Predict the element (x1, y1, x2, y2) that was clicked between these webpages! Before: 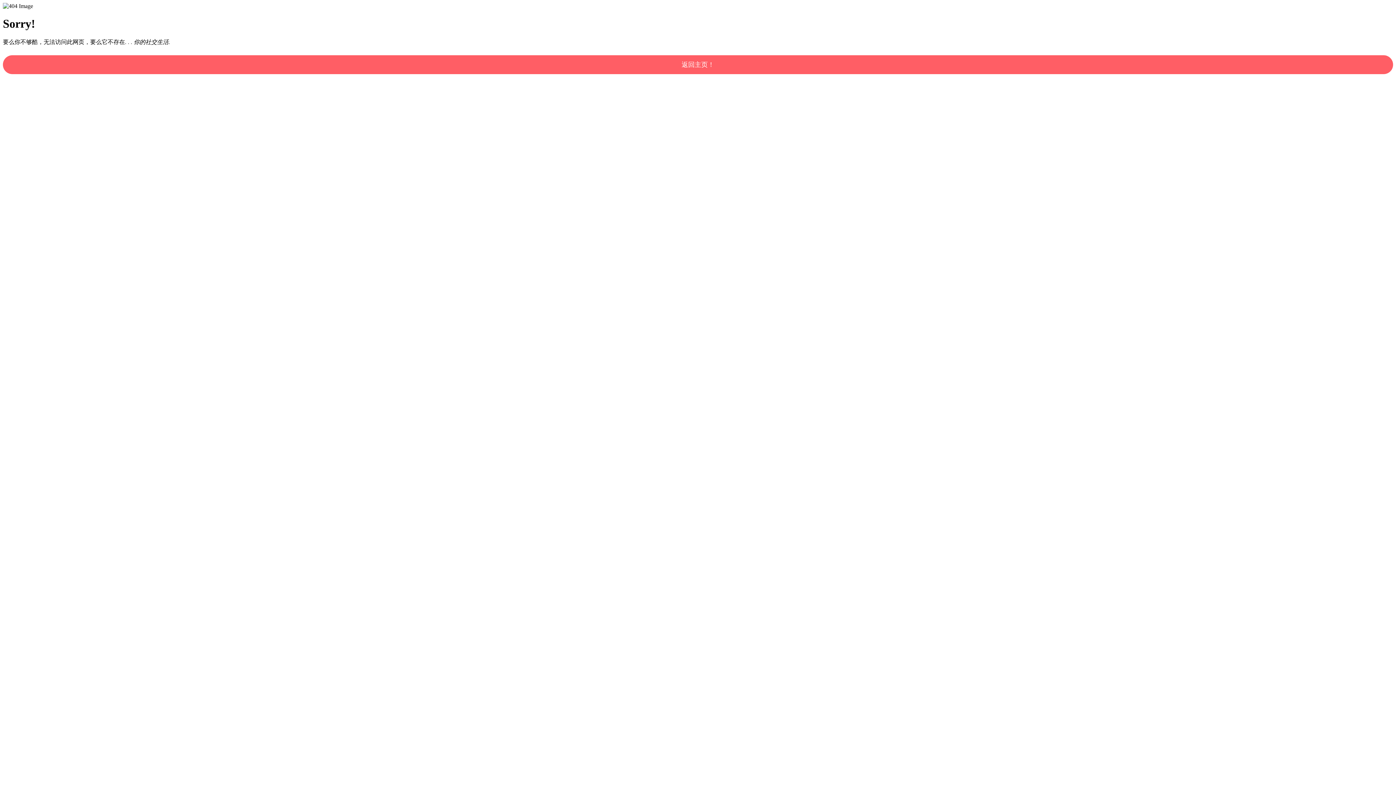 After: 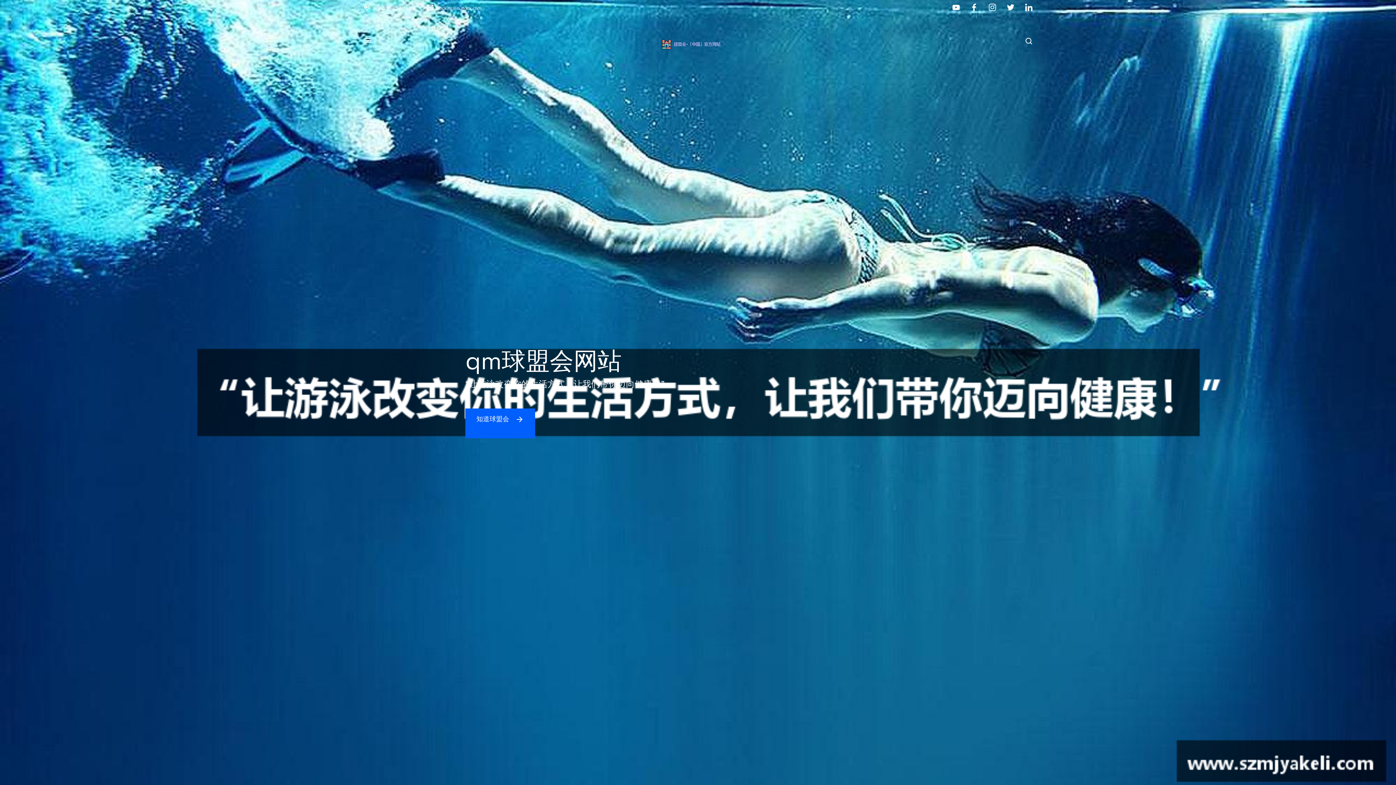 Action: label: 返回主页！ bbox: (2, 55, 1393, 74)